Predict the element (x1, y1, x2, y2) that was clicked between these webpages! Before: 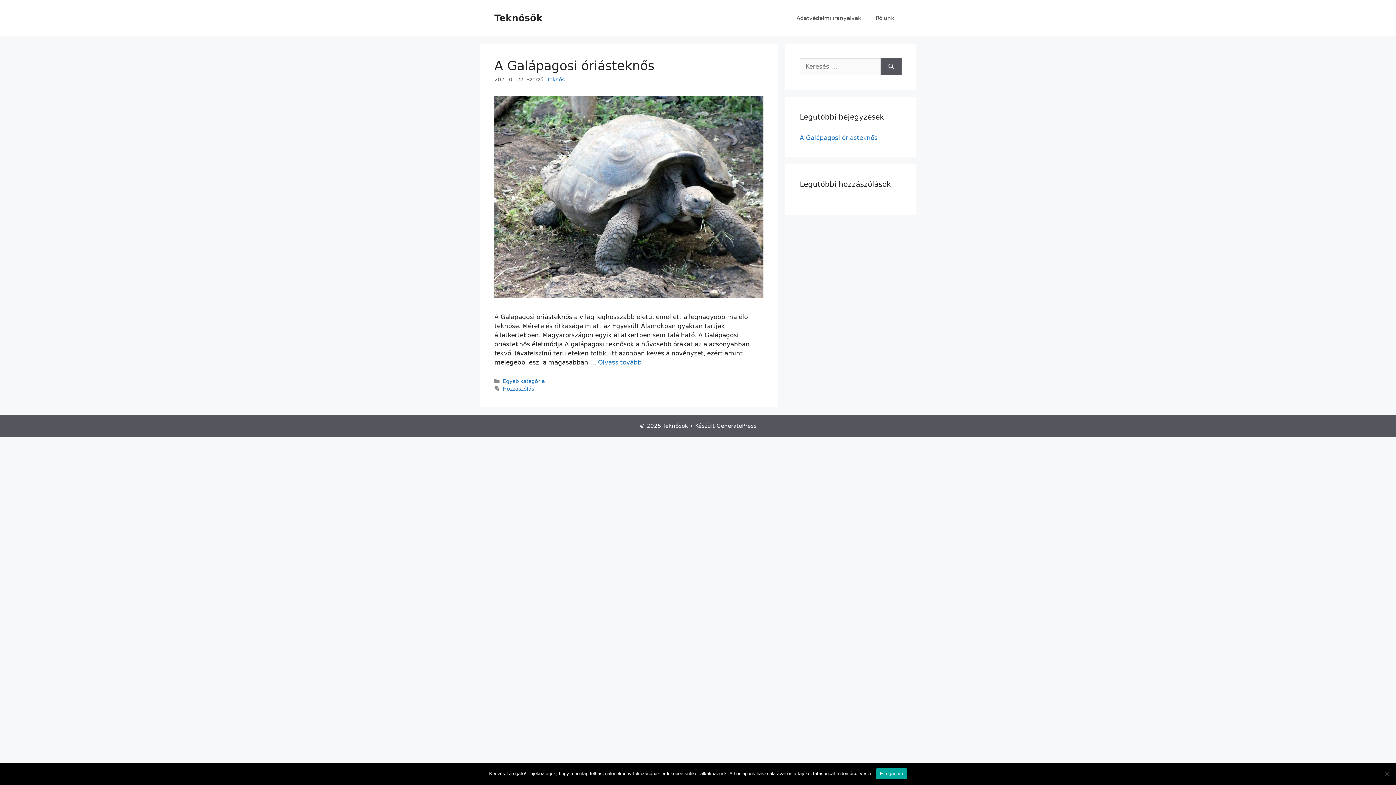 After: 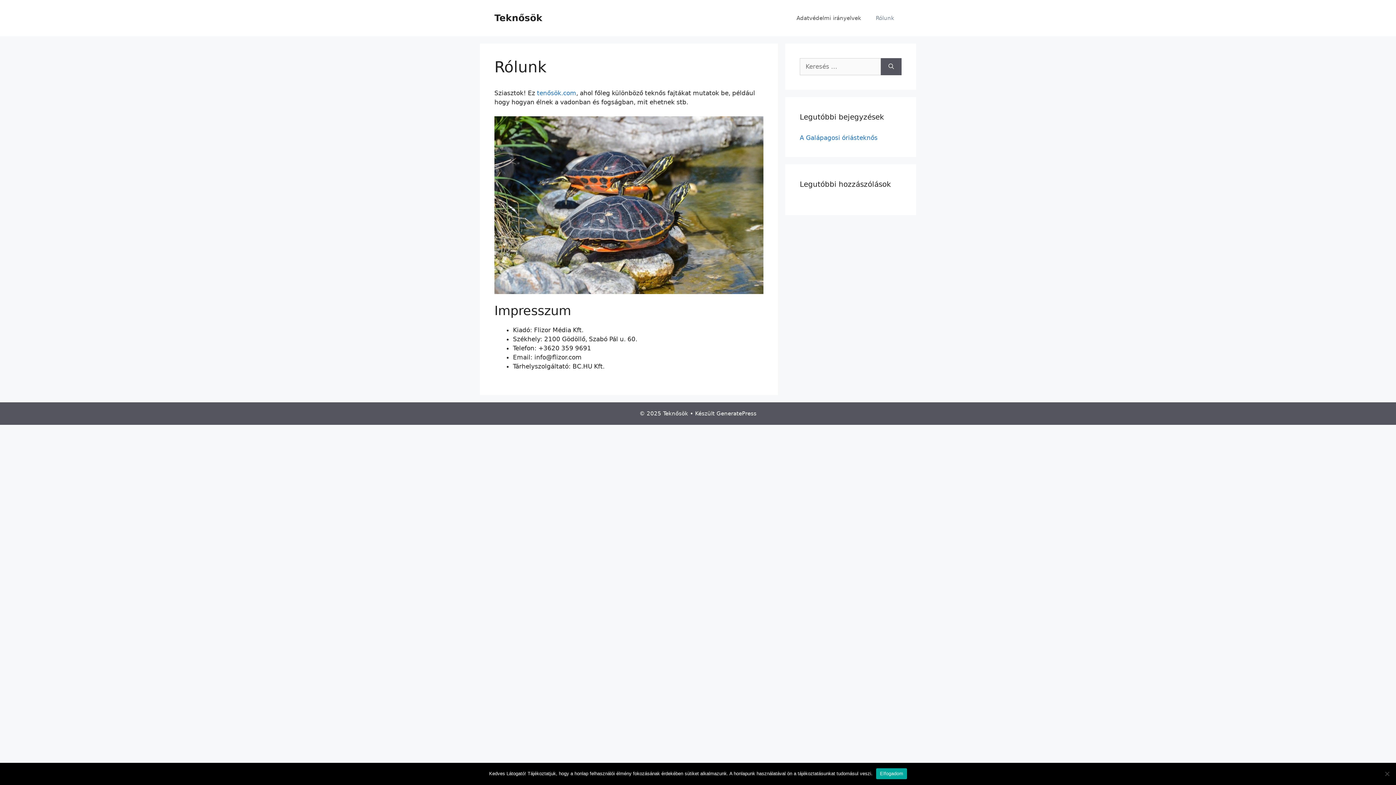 Action: bbox: (868, 7, 901, 29) label: Rólunk